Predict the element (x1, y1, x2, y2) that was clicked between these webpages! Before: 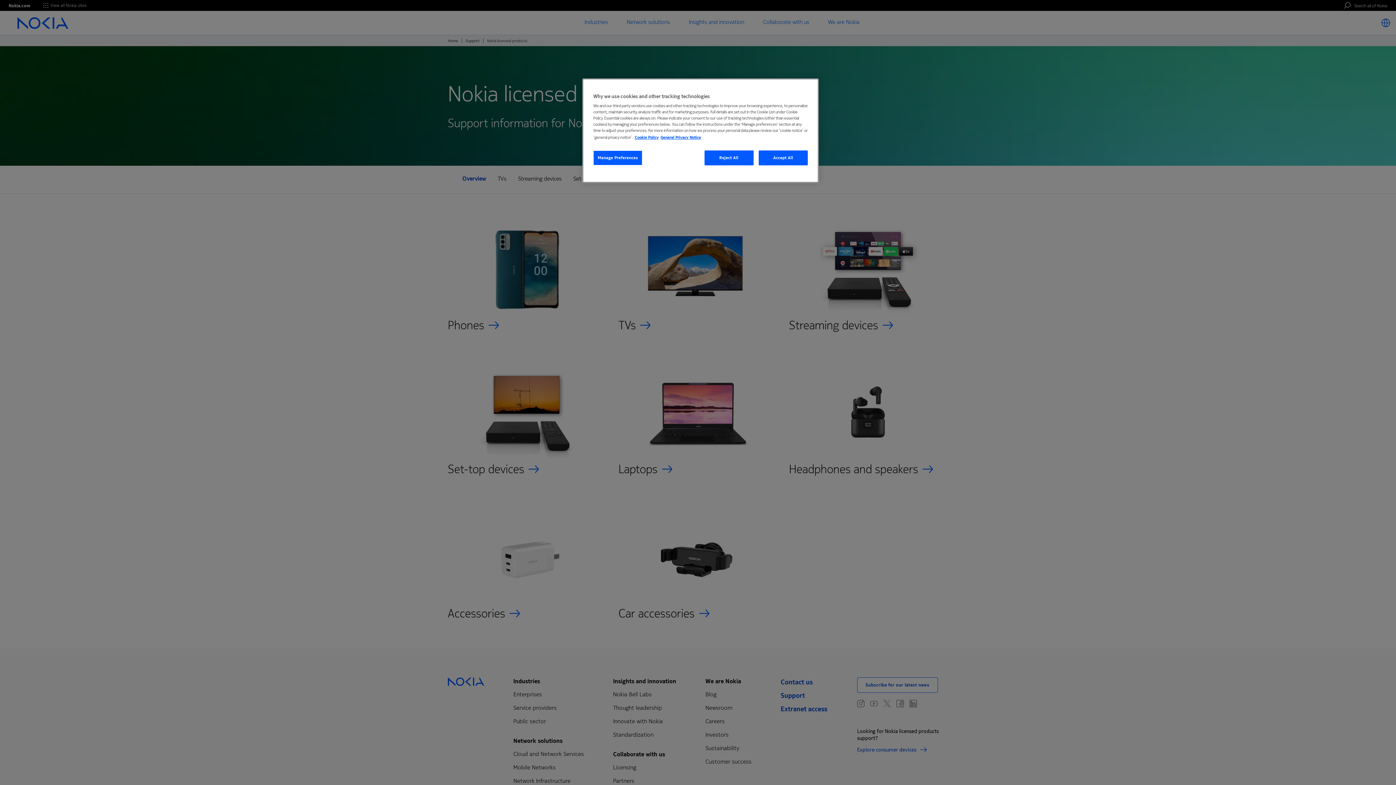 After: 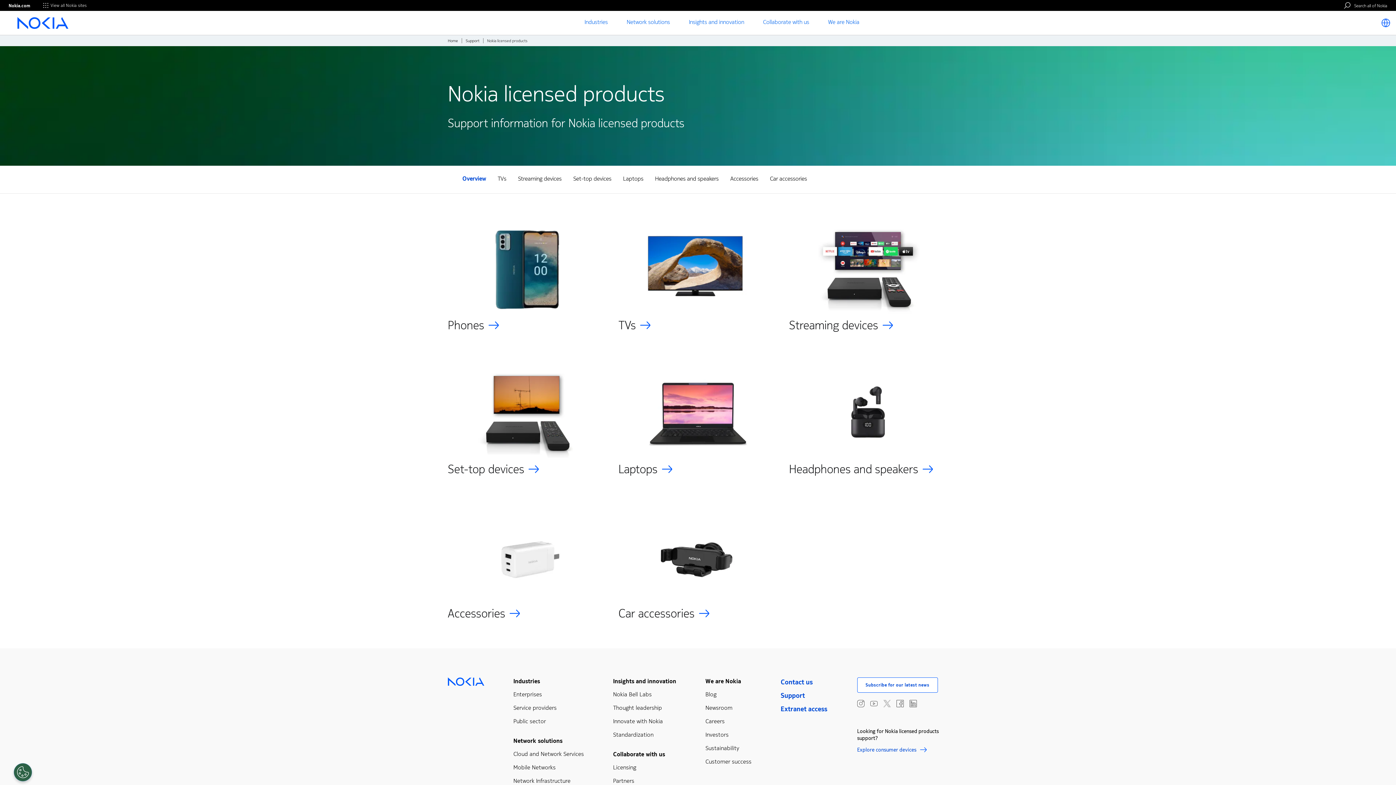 Action: label: Accept All bbox: (758, 150, 808, 165)